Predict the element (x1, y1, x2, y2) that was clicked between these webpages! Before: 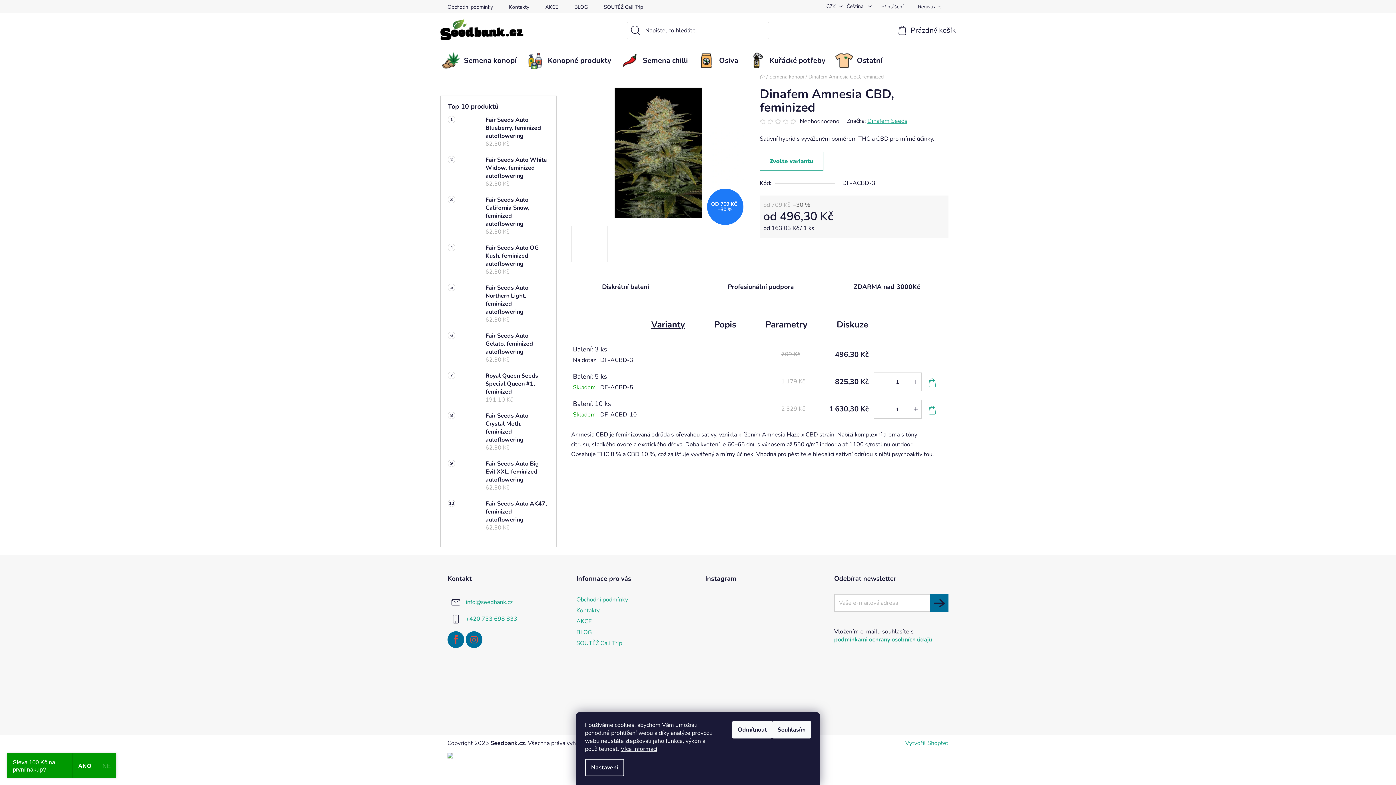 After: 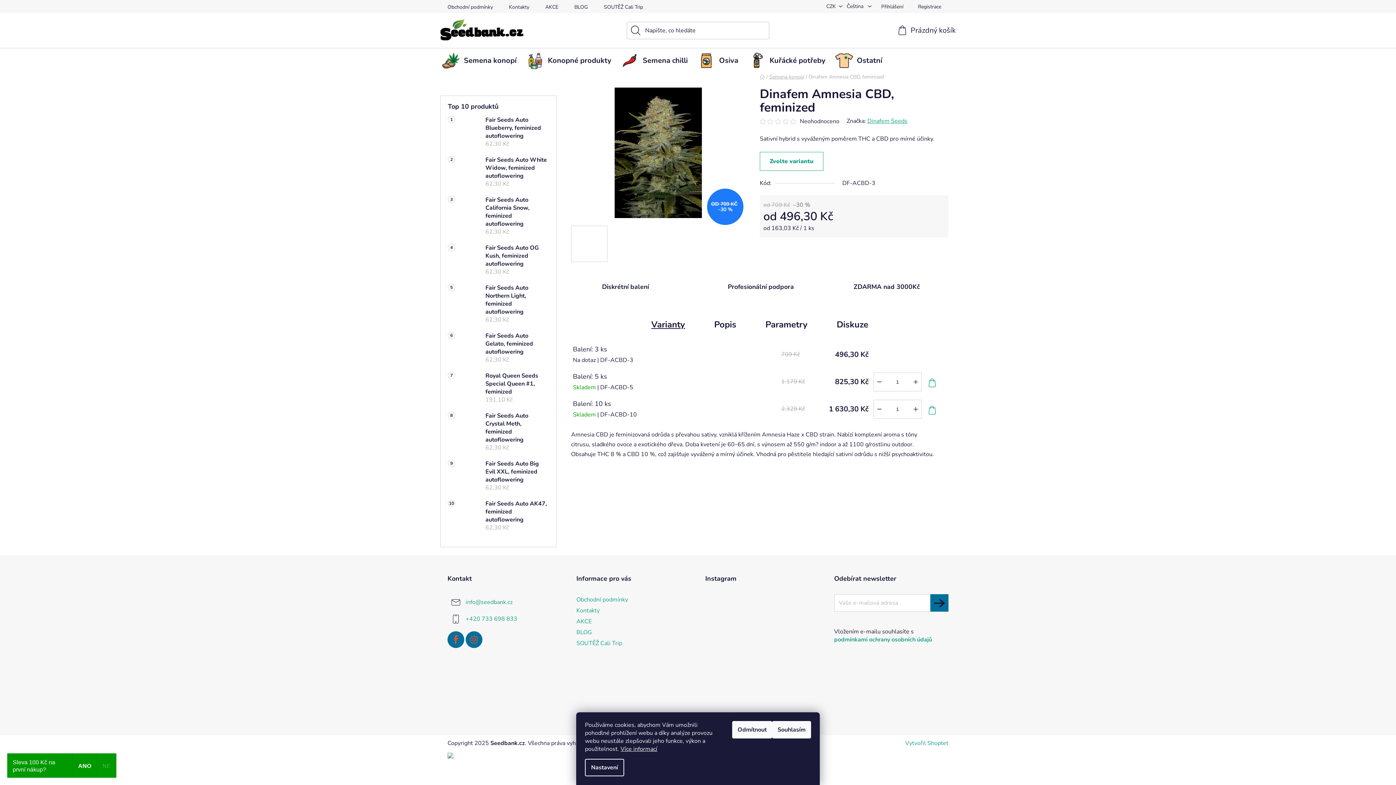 Action: bbox: (705, 667, 741, 703)